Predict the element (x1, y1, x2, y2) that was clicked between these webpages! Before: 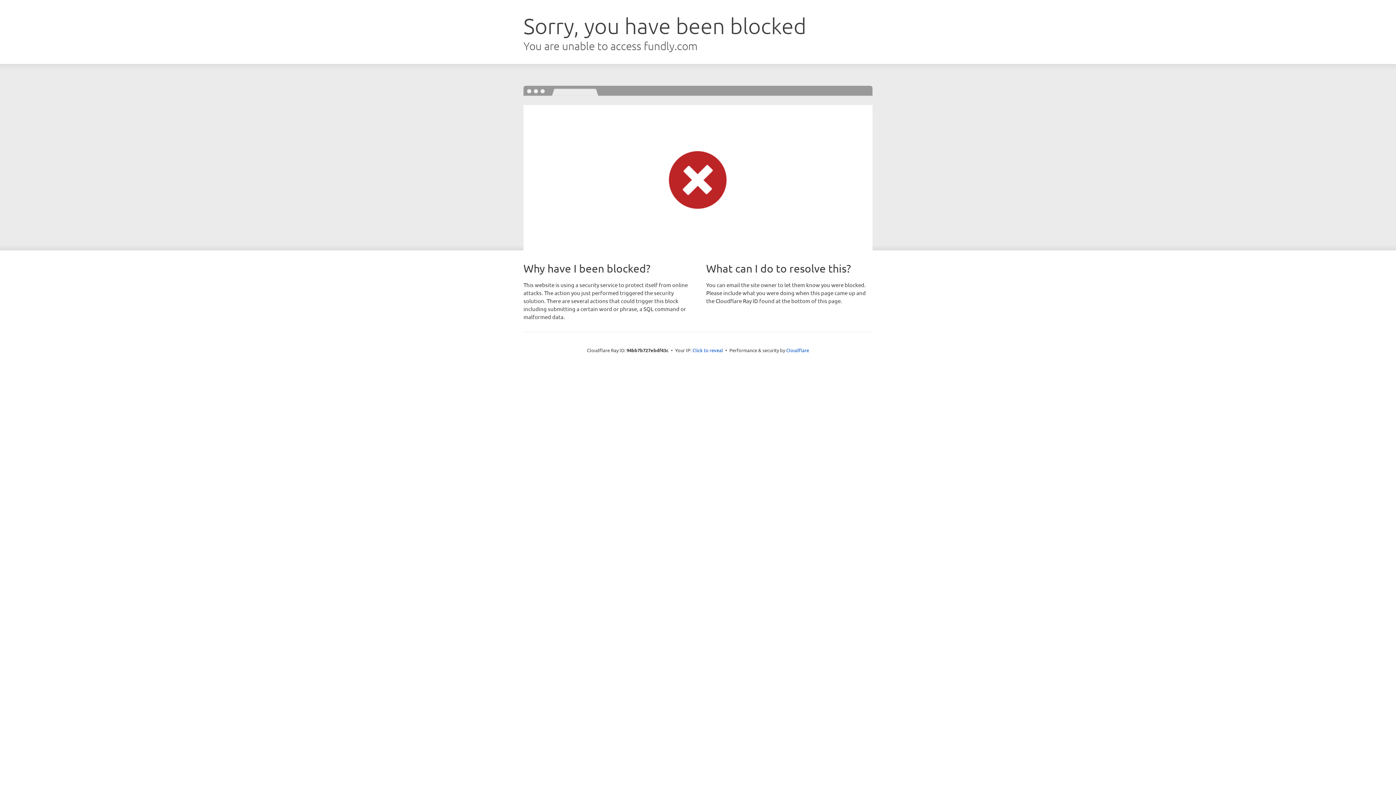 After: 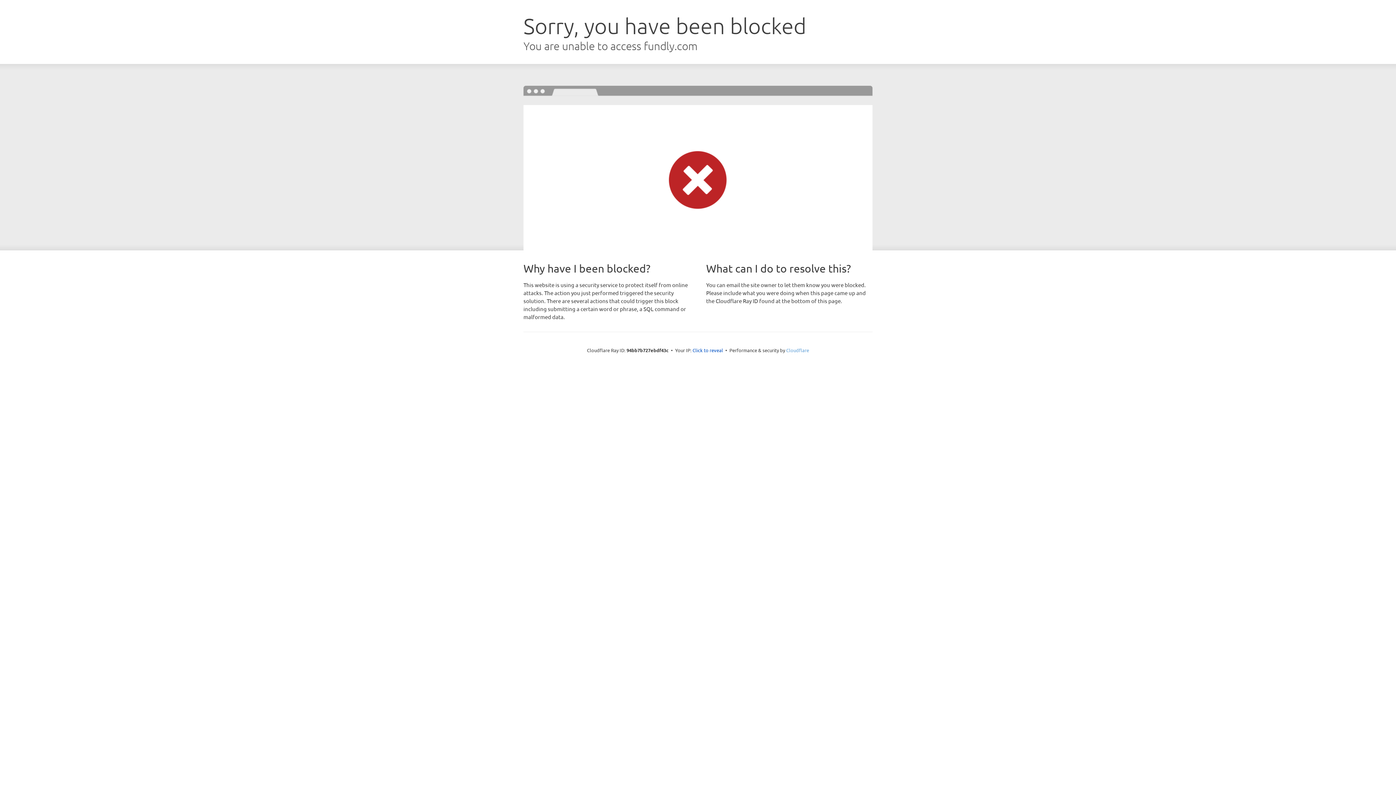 Action: label: Cloudflare bbox: (786, 347, 809, 353)